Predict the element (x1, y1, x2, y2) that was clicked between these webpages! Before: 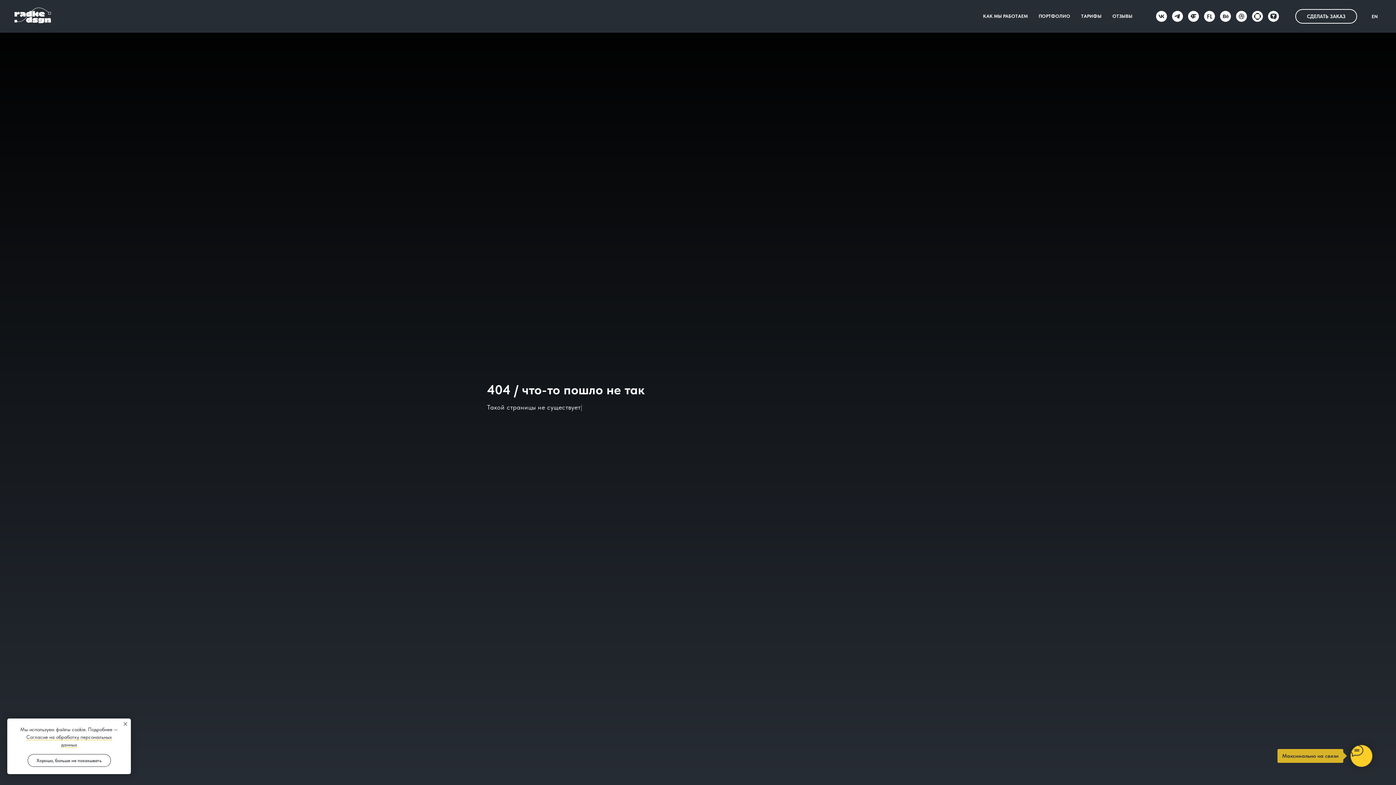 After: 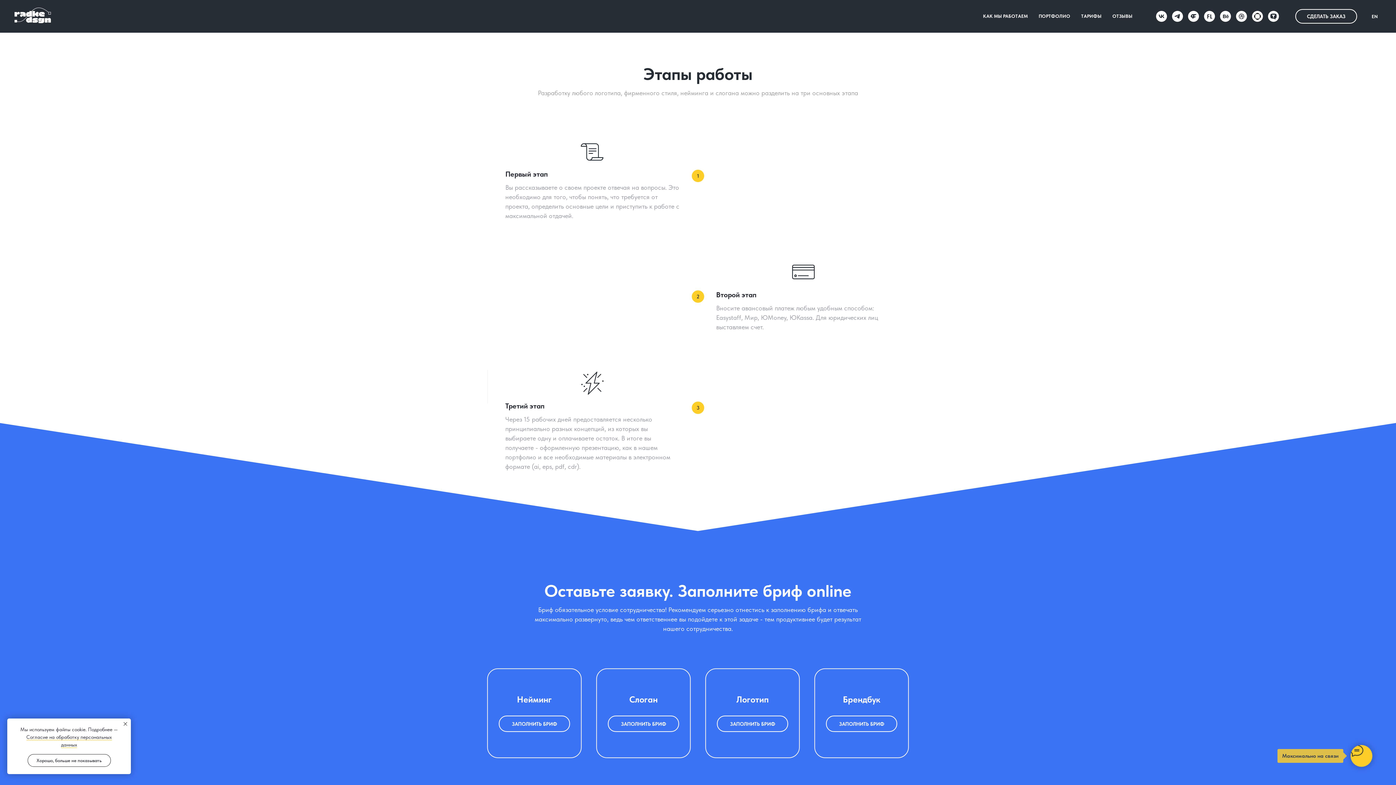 Action: label: КАК МЫ РАБОТАЕМ bbox: (983, 13, 1028, 18)